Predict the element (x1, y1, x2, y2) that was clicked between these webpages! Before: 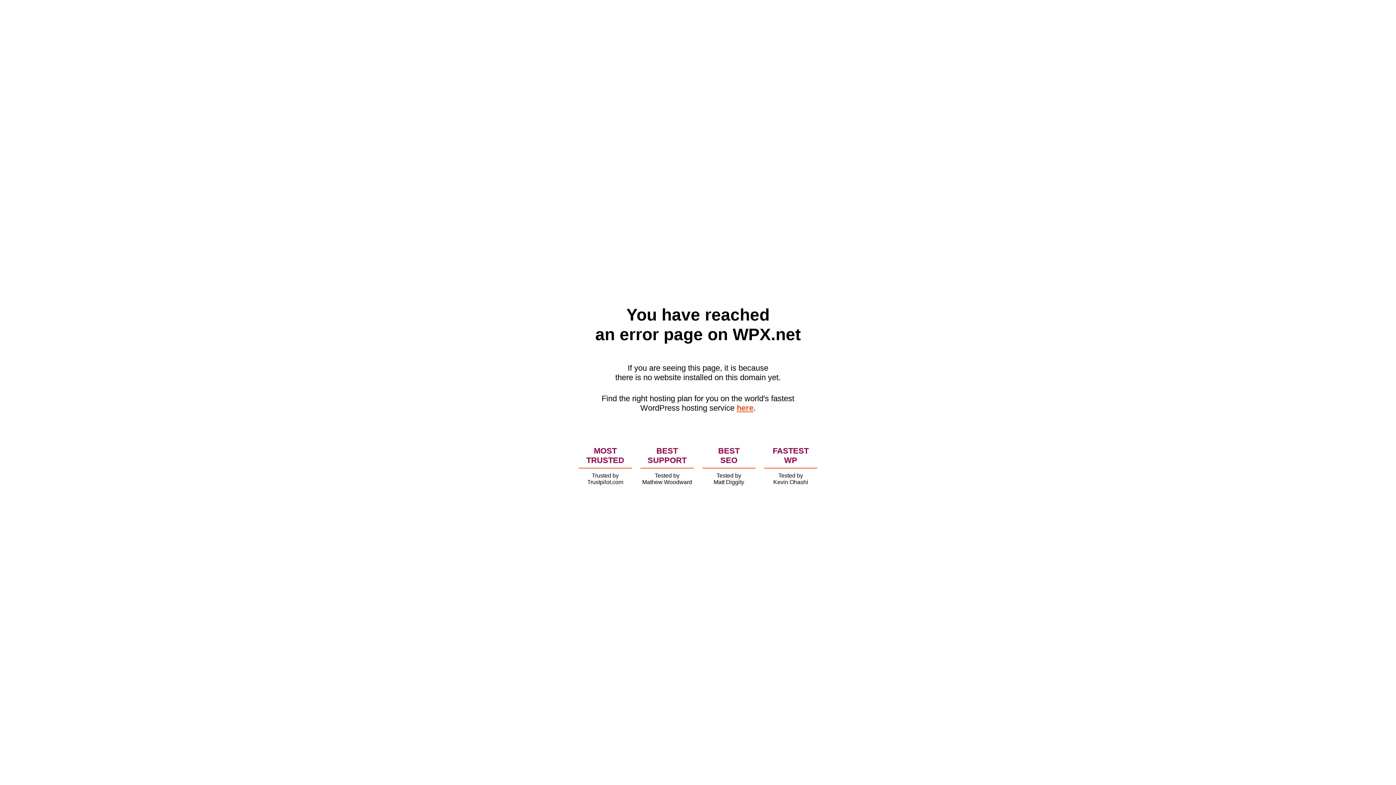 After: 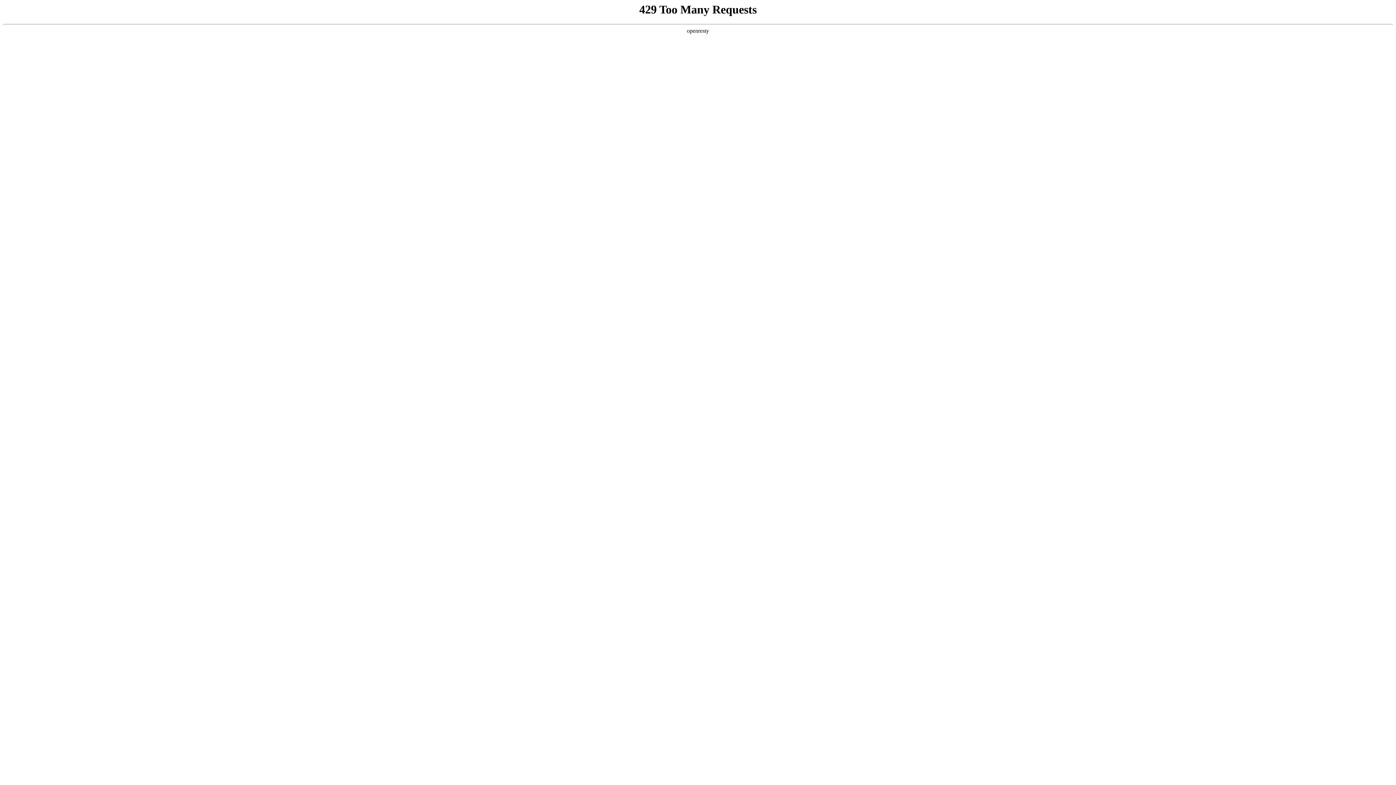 Action: bbox: (736, 403, 753, 412) label: here